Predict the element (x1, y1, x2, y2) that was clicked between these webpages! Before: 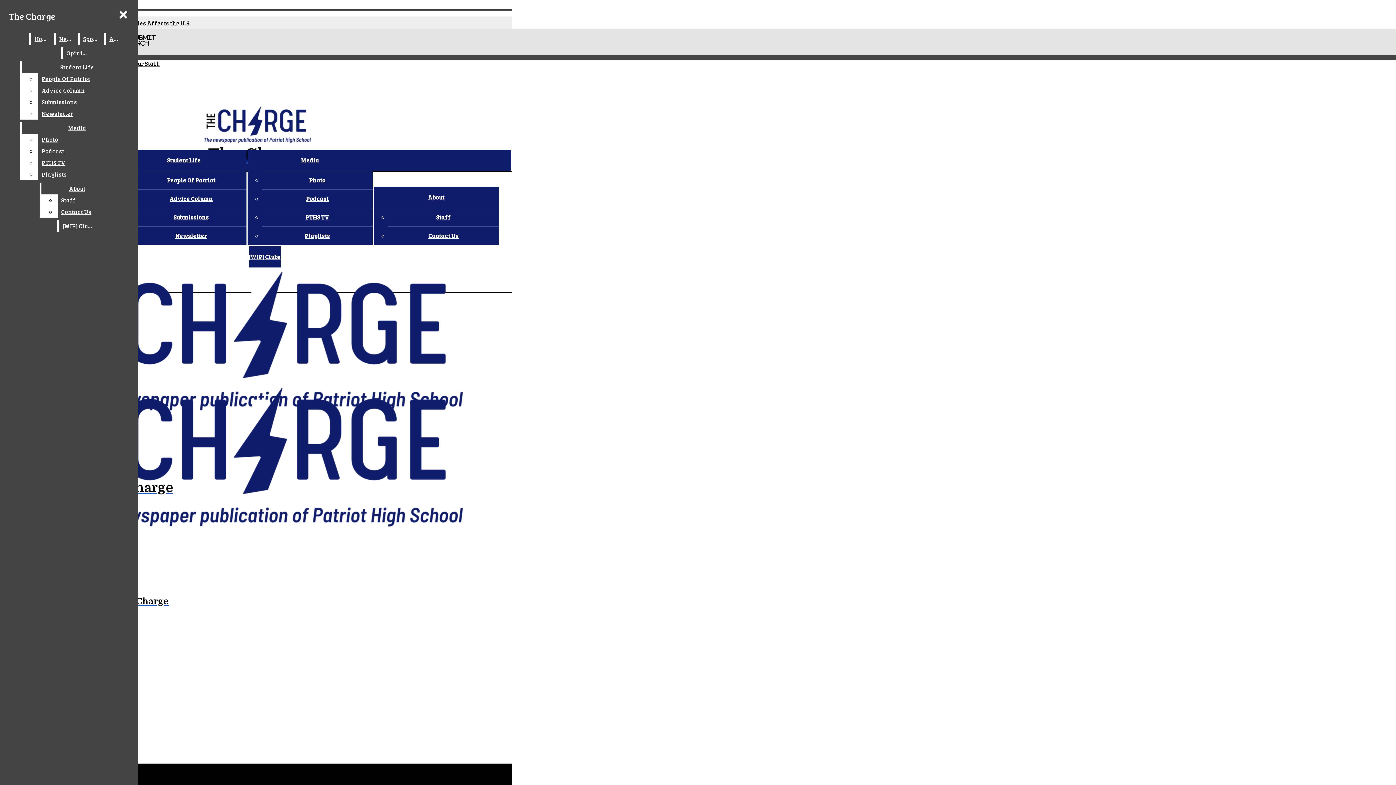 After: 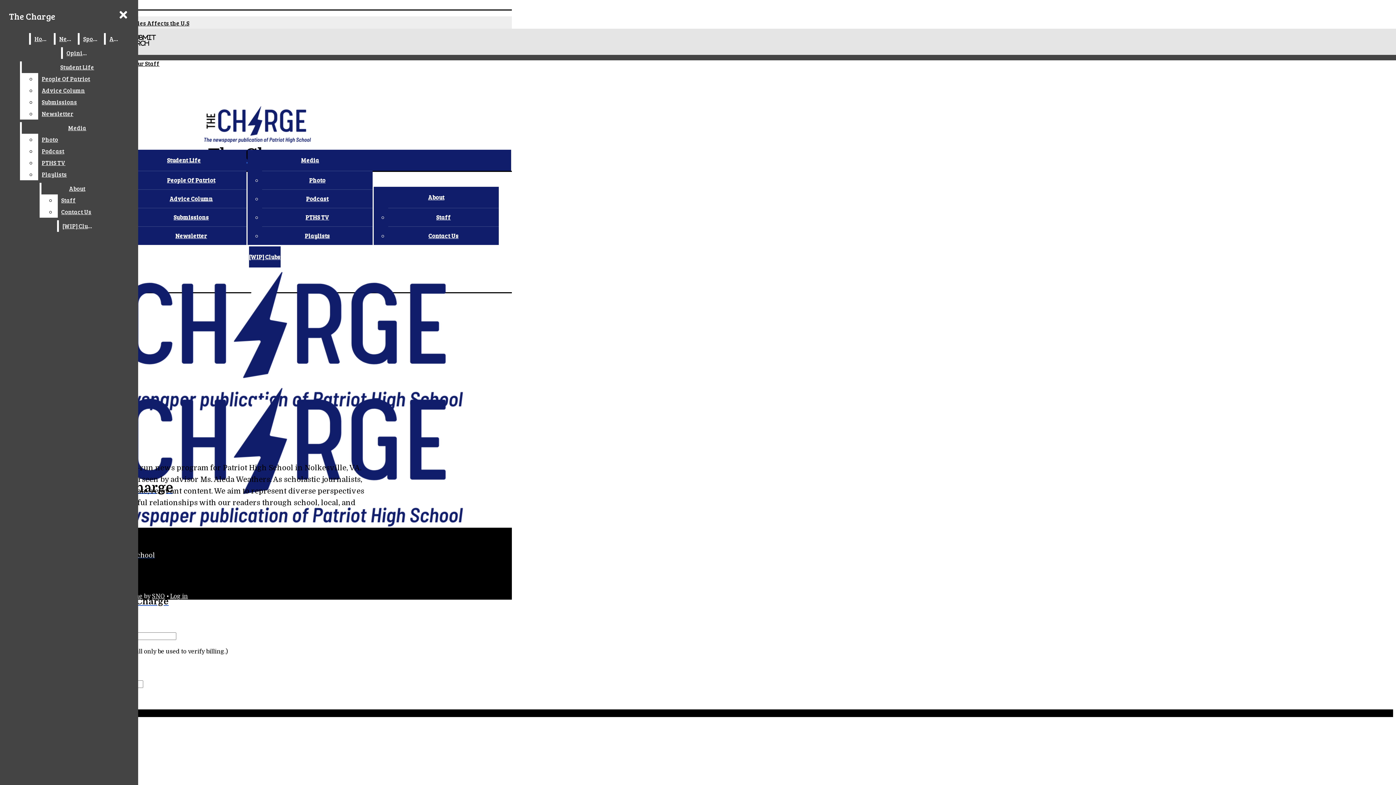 Action: bbox: (428, 193, 444, 201) label: About